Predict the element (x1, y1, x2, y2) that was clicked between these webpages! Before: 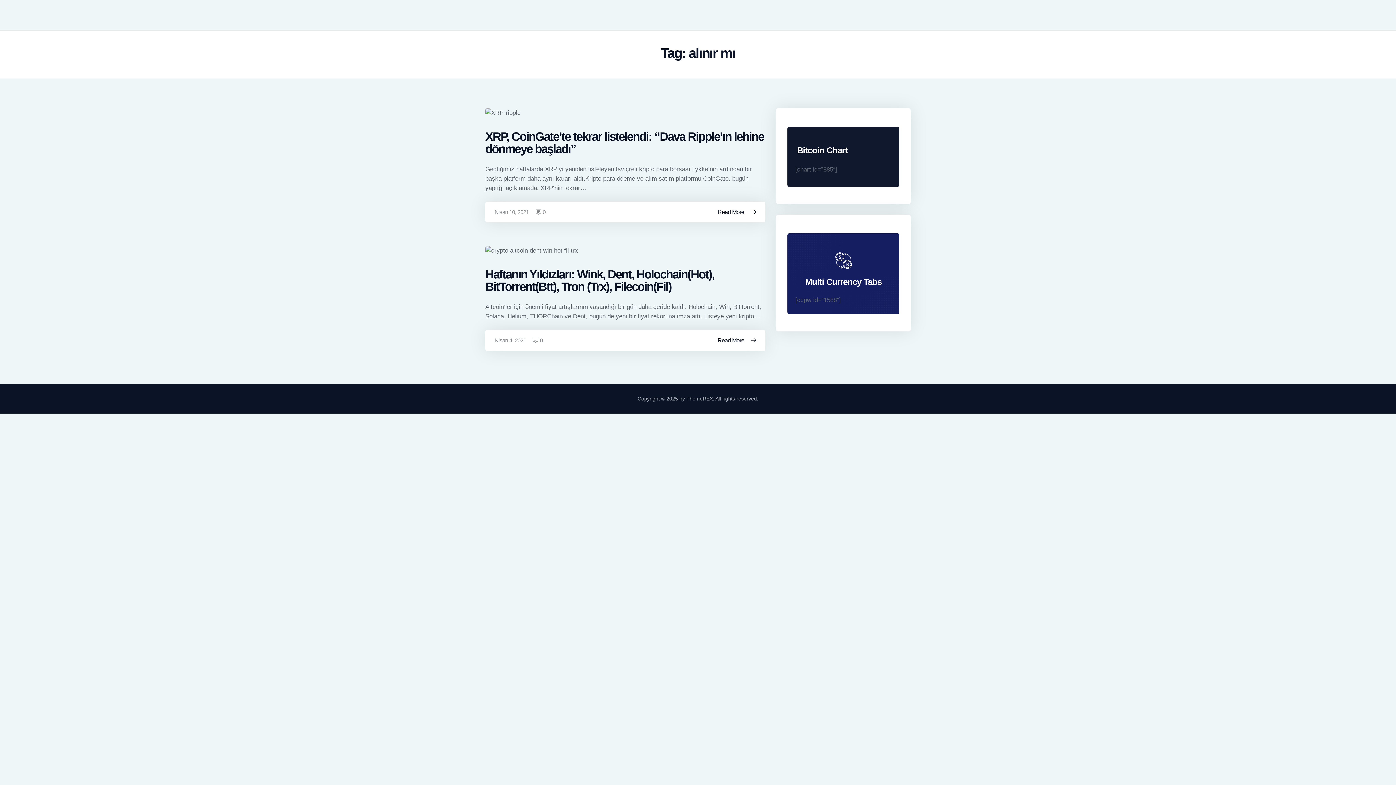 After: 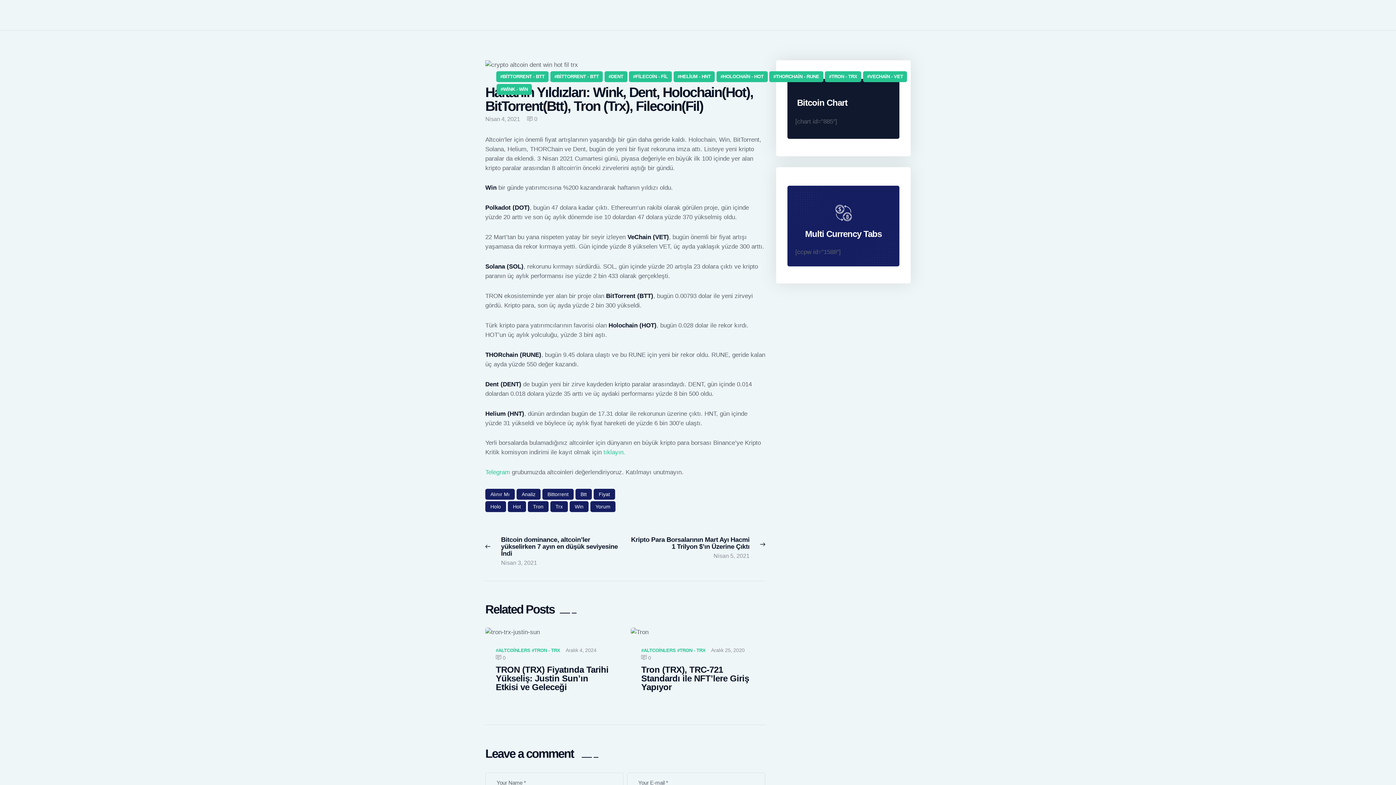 Action: bbox: (717, 337, 756, 344) label: Read More